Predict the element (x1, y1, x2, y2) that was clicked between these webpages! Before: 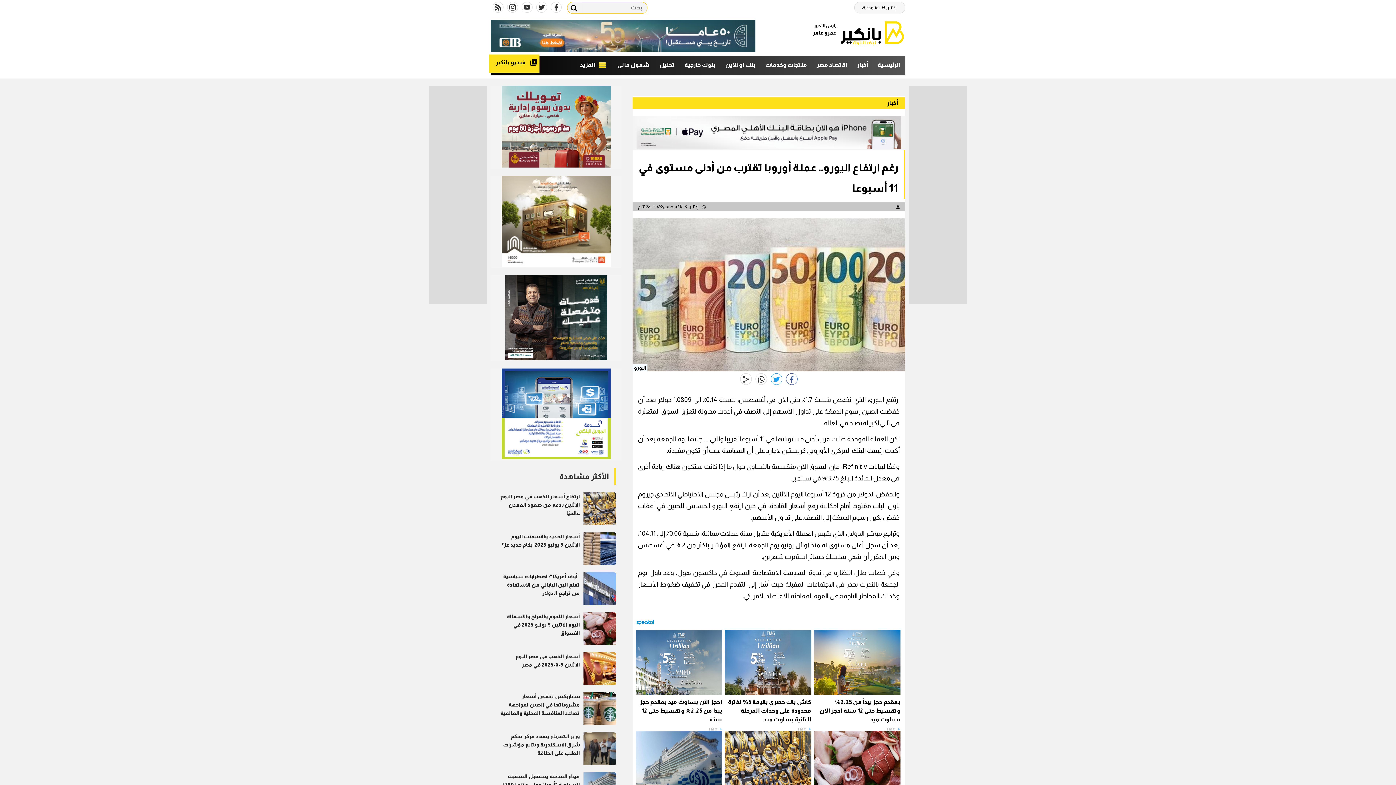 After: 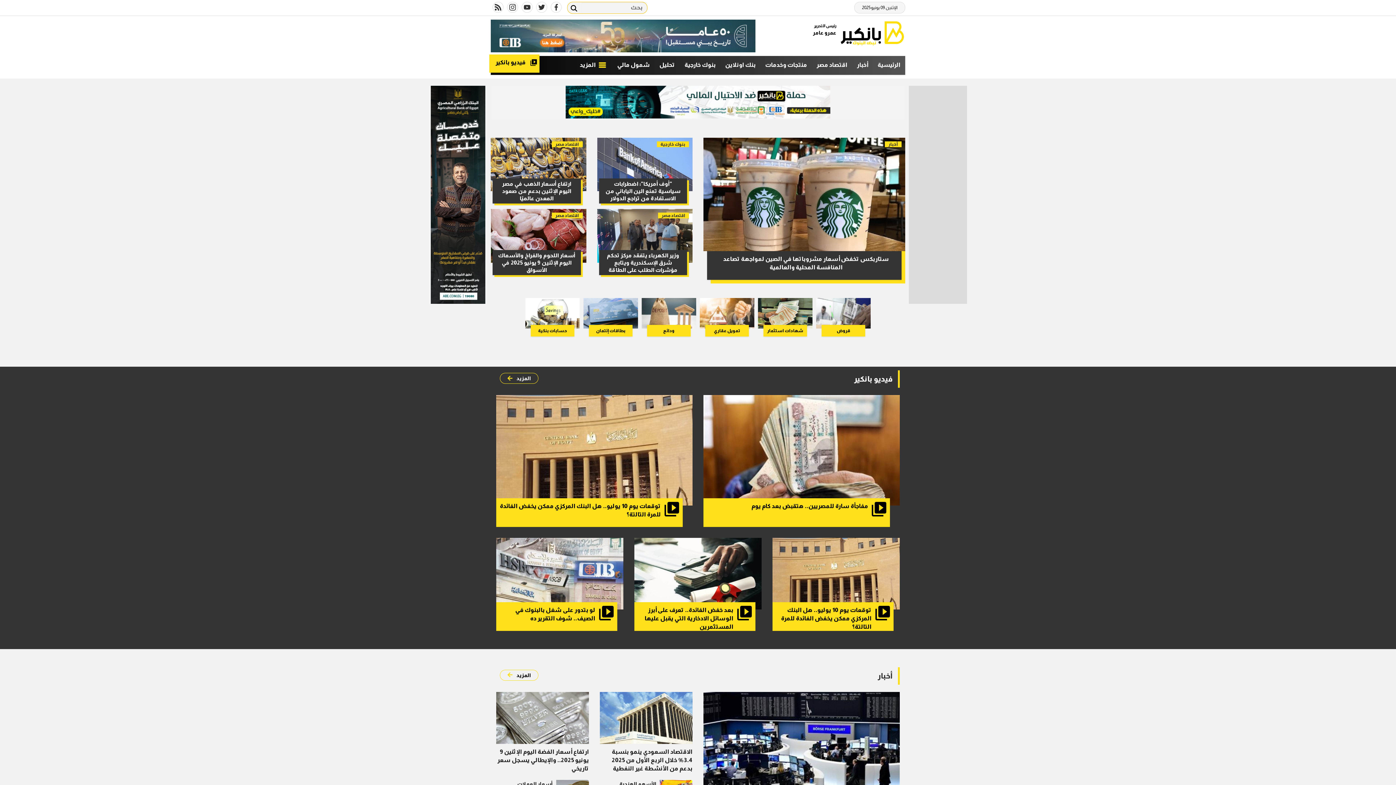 Action: bbox: (840, 19, 905, 46)